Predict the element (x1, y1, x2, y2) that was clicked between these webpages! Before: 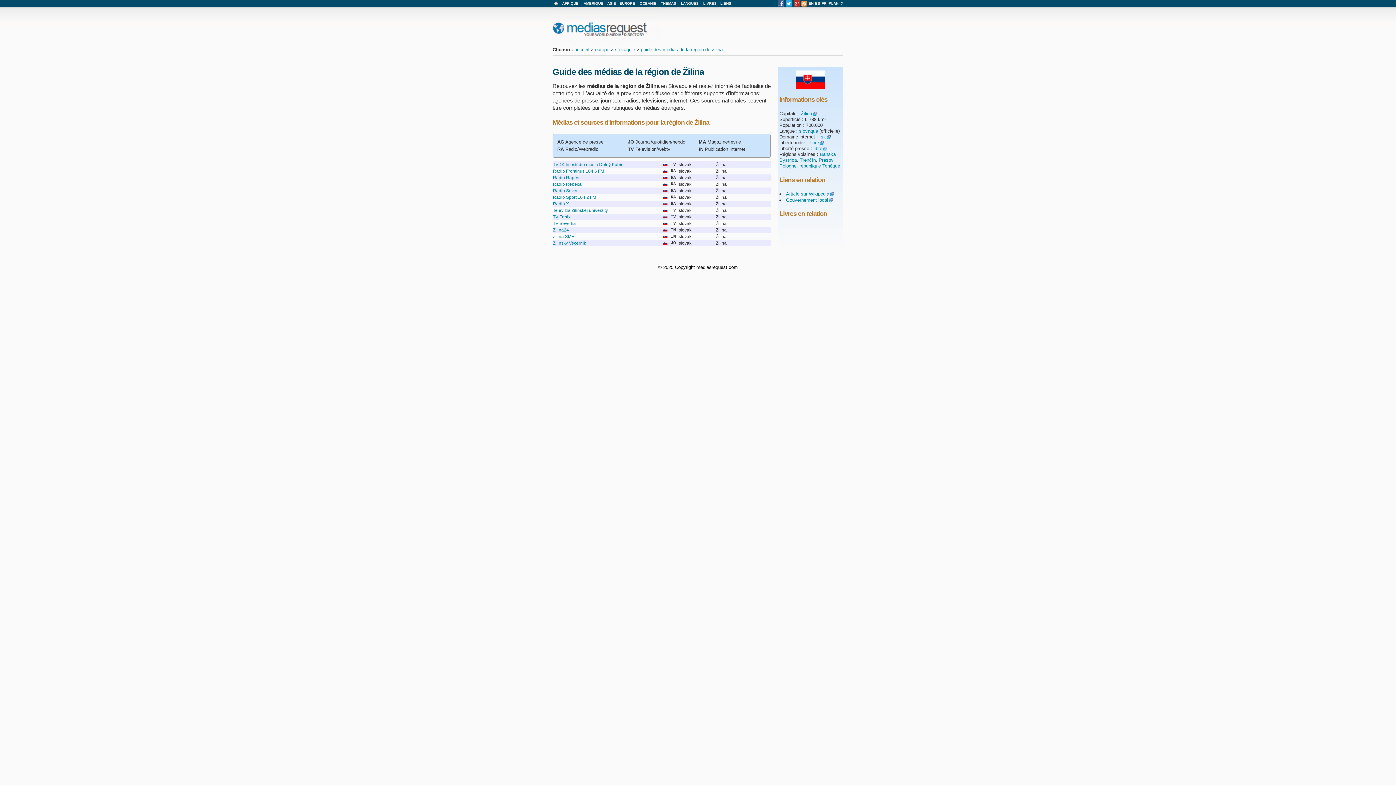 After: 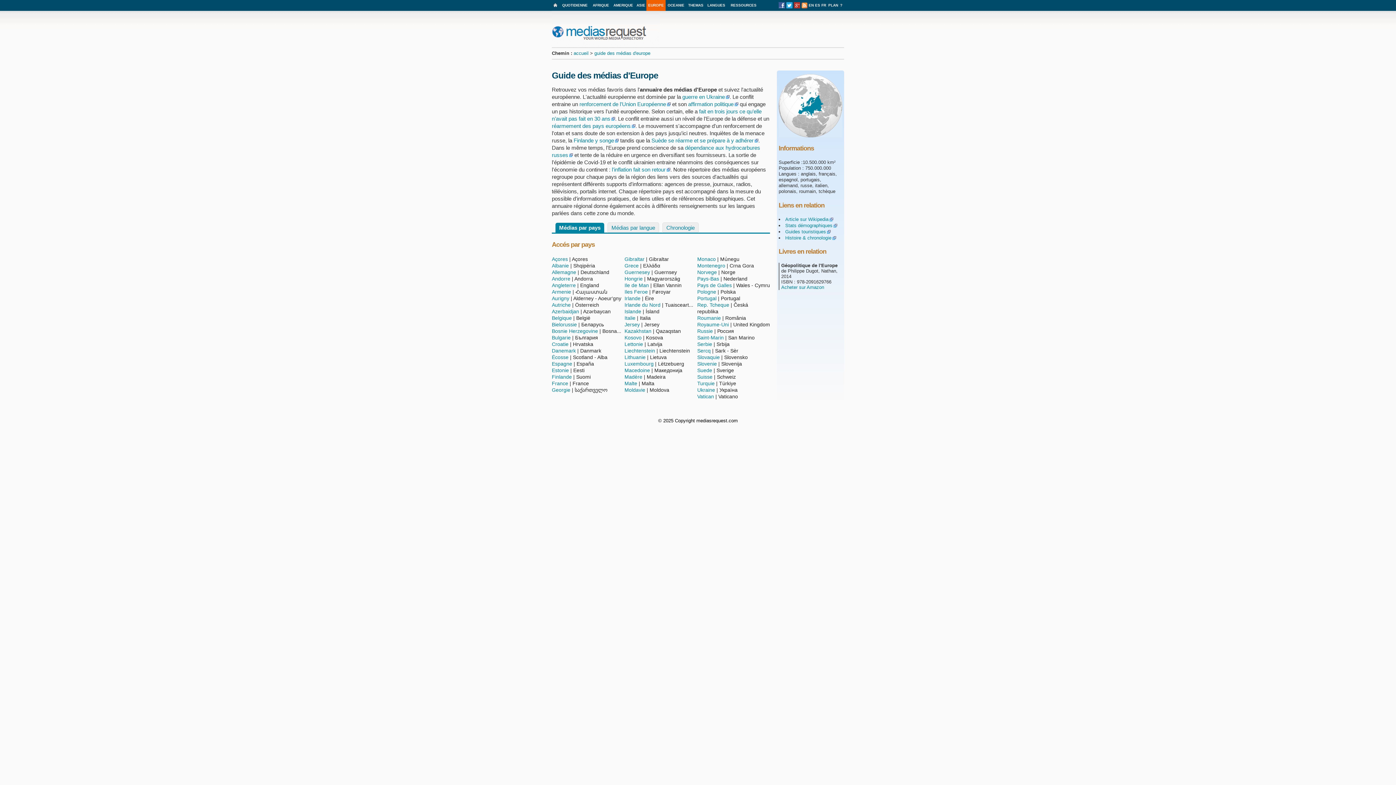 Action: label: EUROPE bbox: (619, 1, 635, 5)